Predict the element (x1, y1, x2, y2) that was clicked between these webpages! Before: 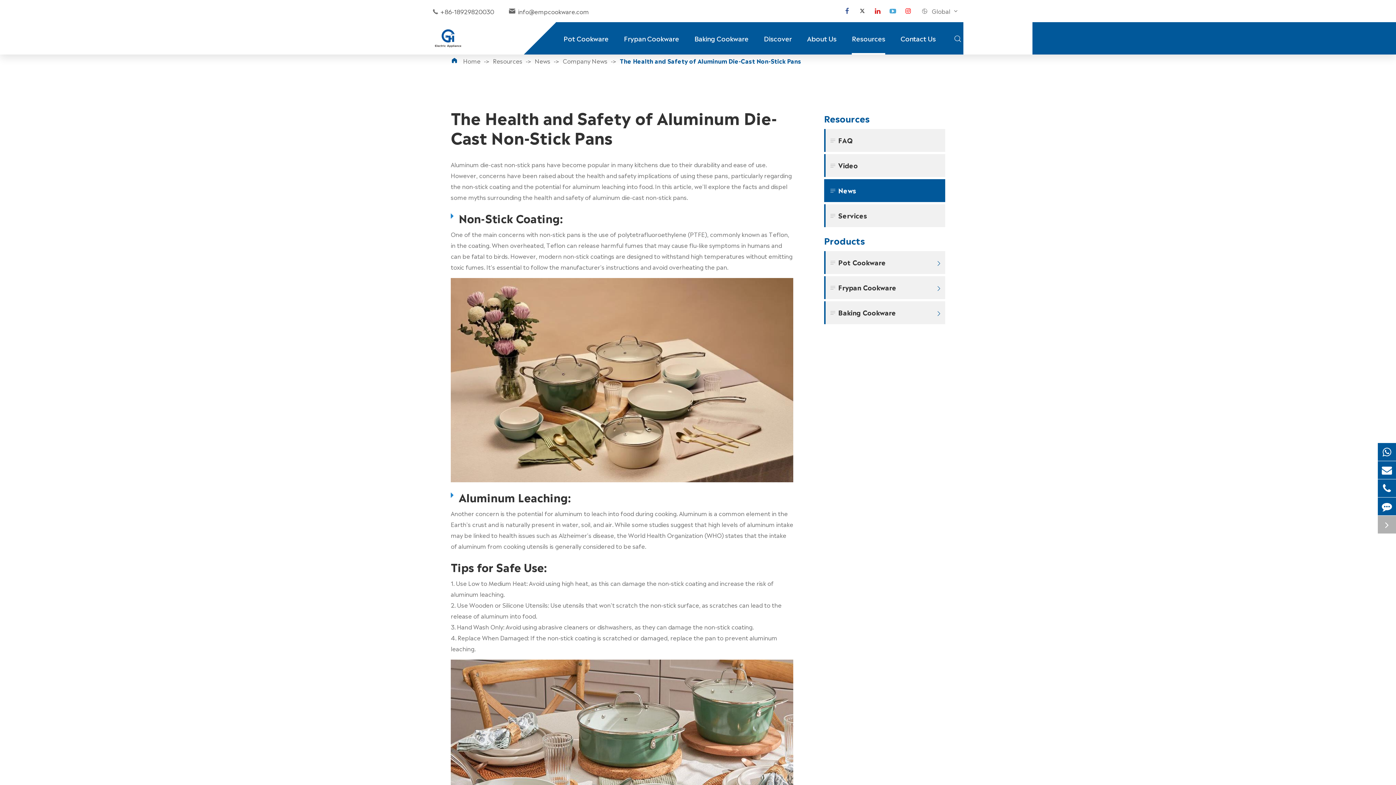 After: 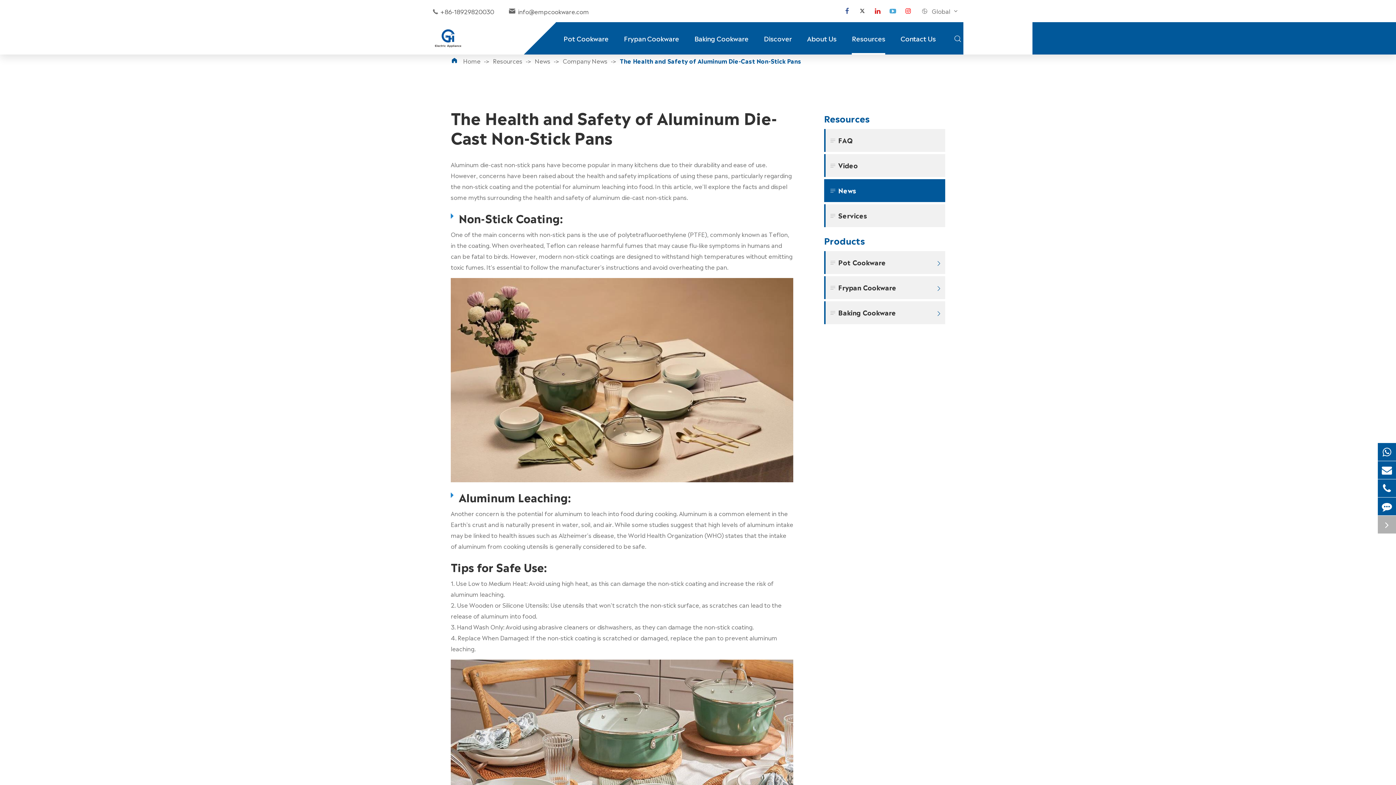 Action: bbox: (855, 4, 869, 17)